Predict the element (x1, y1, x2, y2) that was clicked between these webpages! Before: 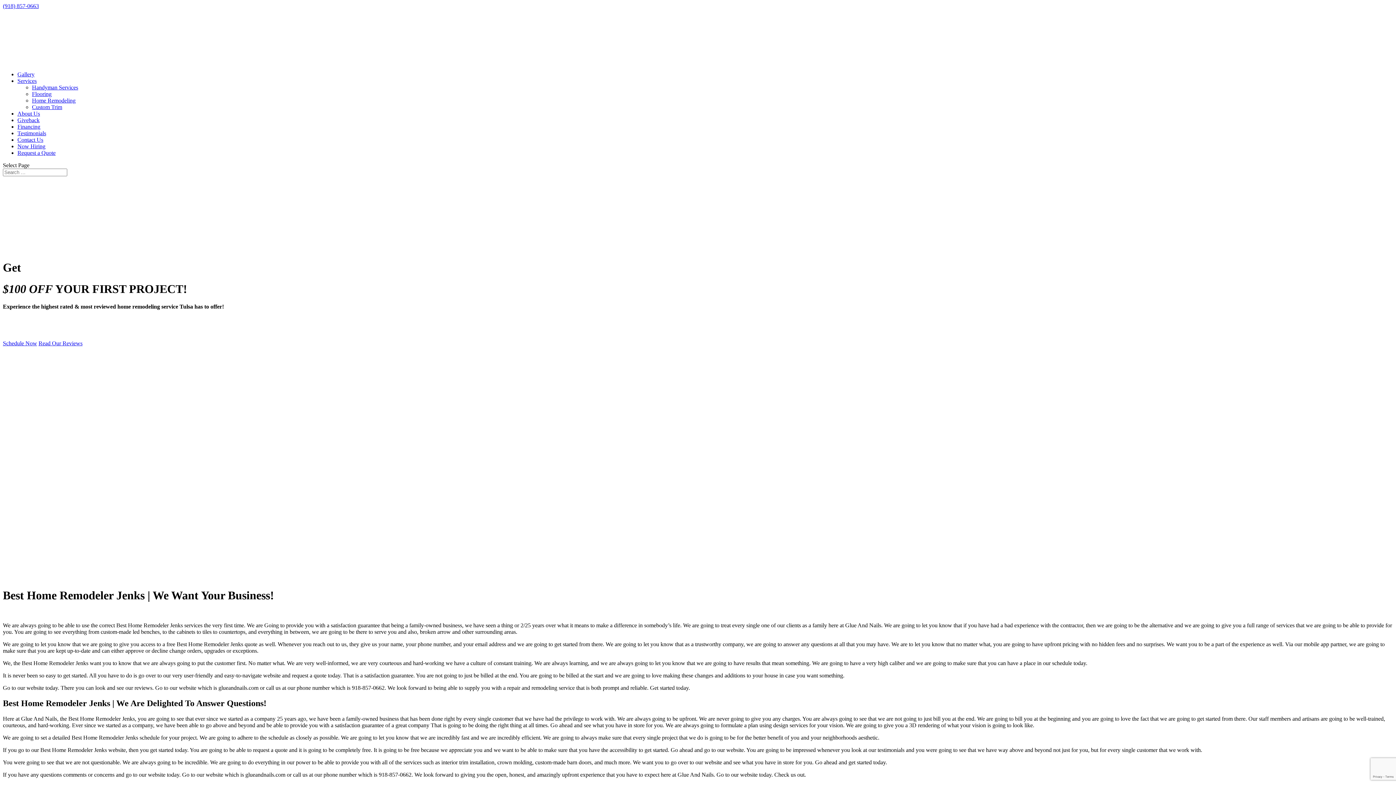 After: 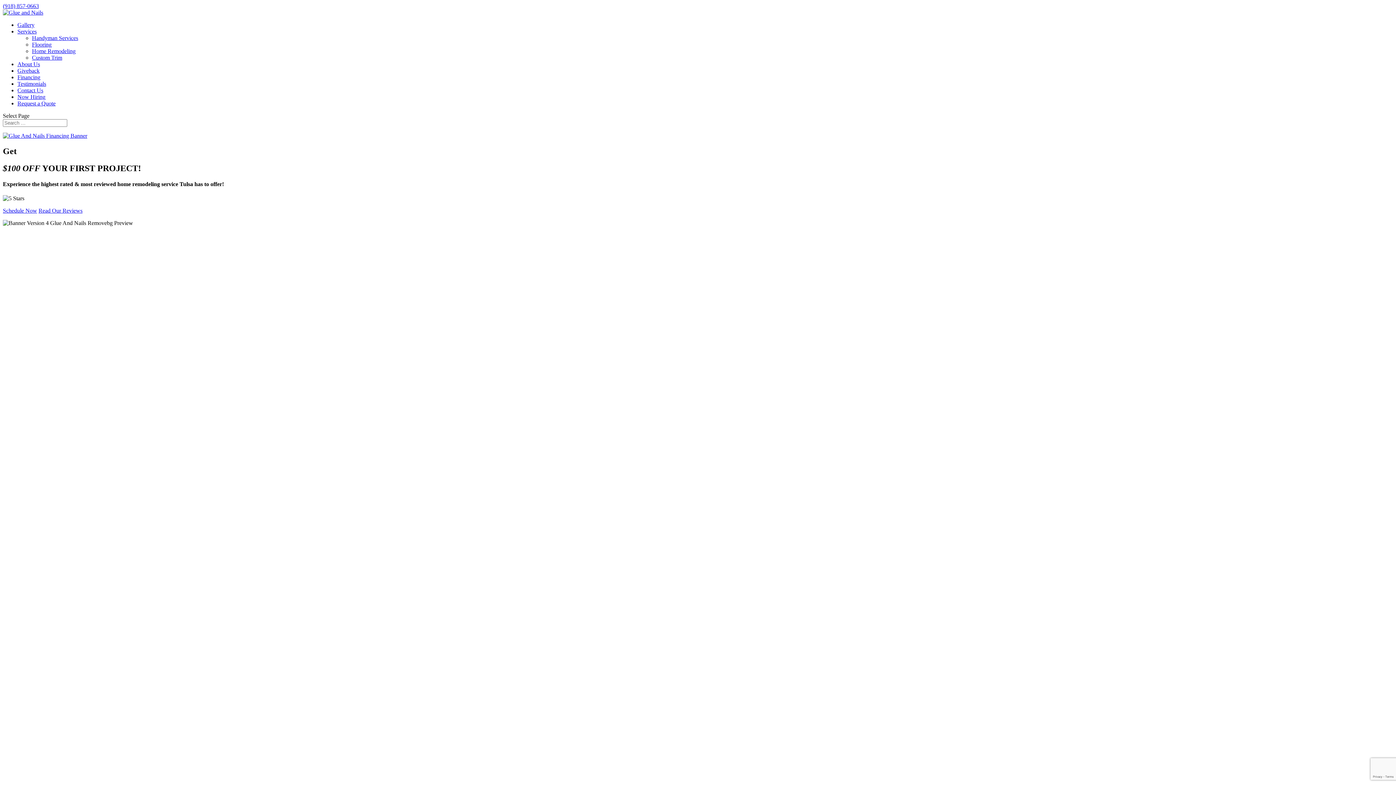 Action: bbox: (2, 58, 112, 65)